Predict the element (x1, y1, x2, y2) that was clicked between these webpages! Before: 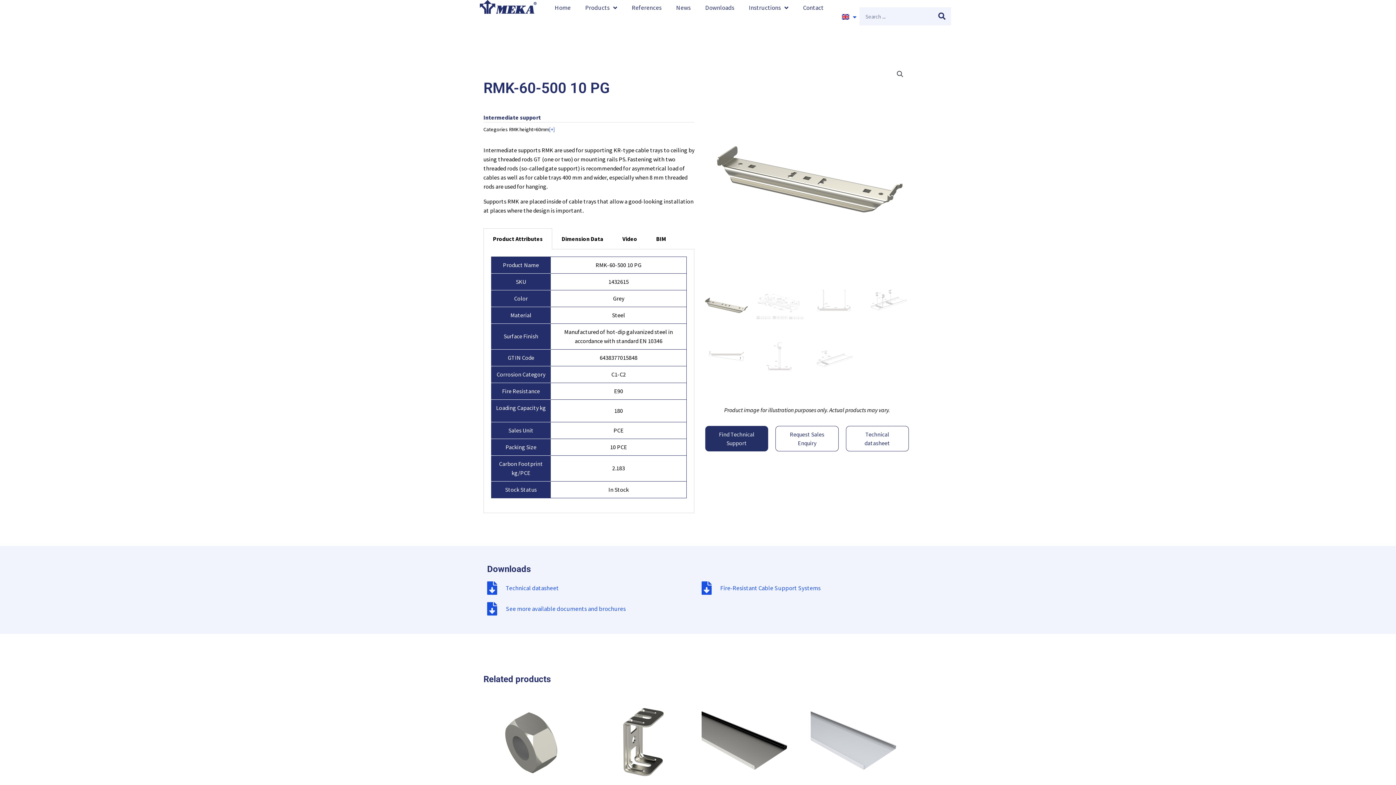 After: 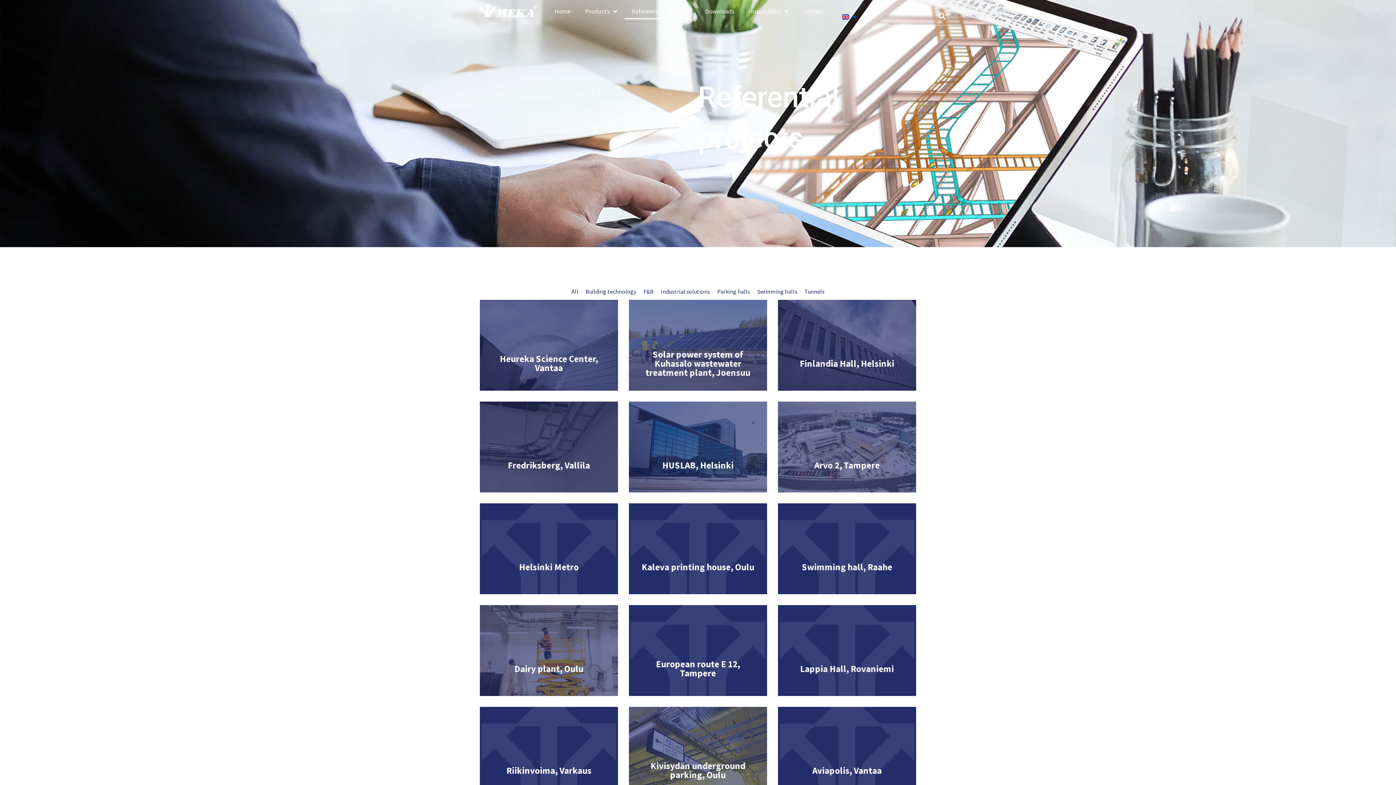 Action: bbox: (624, 0, 669, 15) label: References